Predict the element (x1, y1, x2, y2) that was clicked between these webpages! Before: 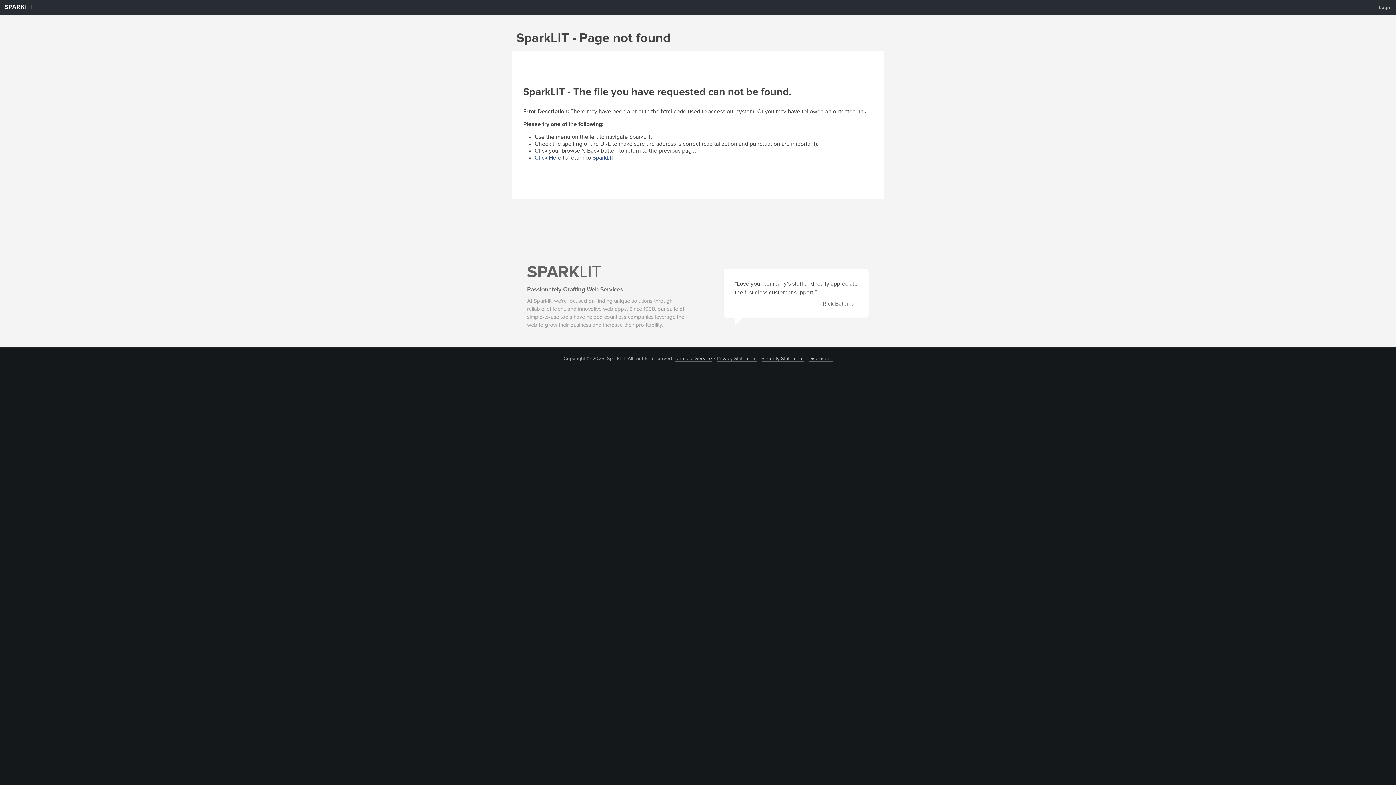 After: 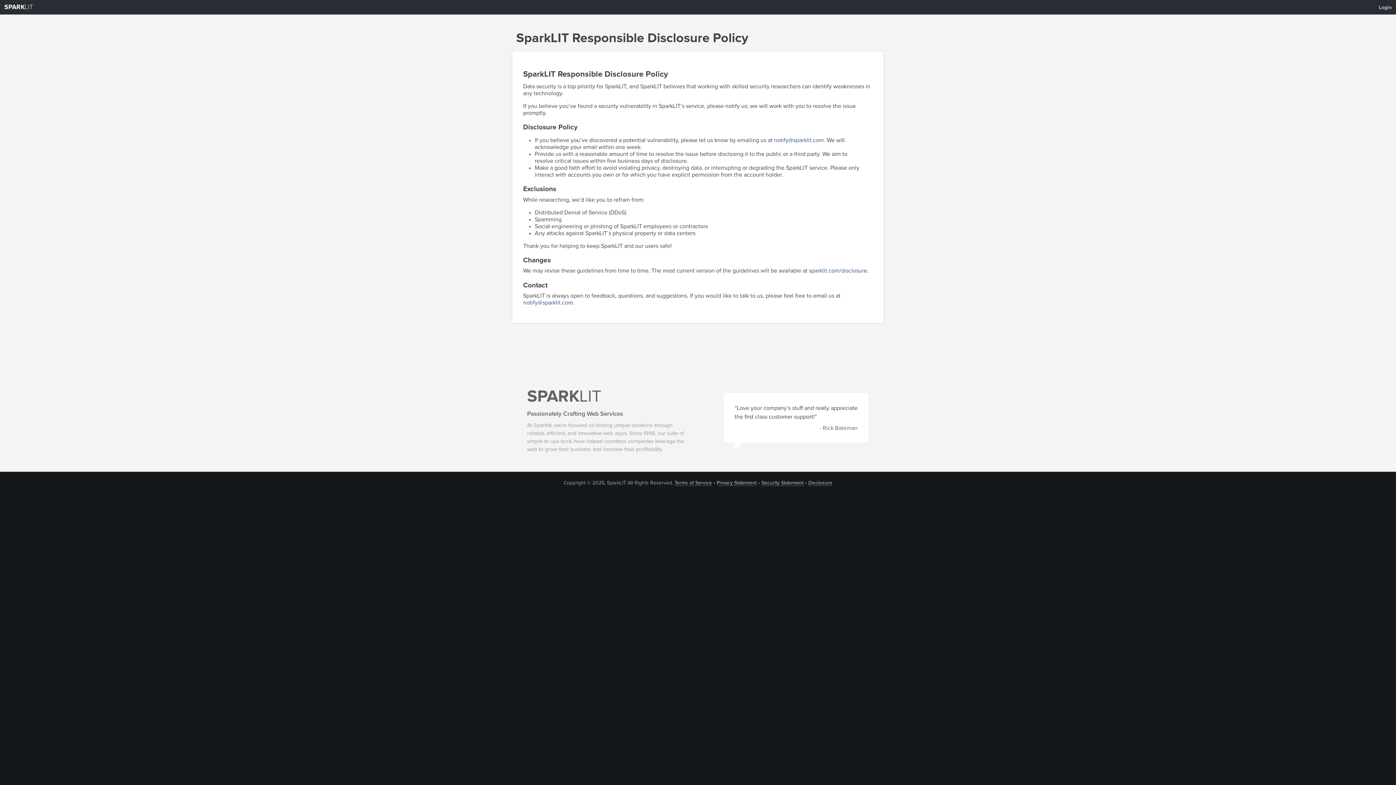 Action: bbox: (808, 356, 832, 361) label: Disclosure